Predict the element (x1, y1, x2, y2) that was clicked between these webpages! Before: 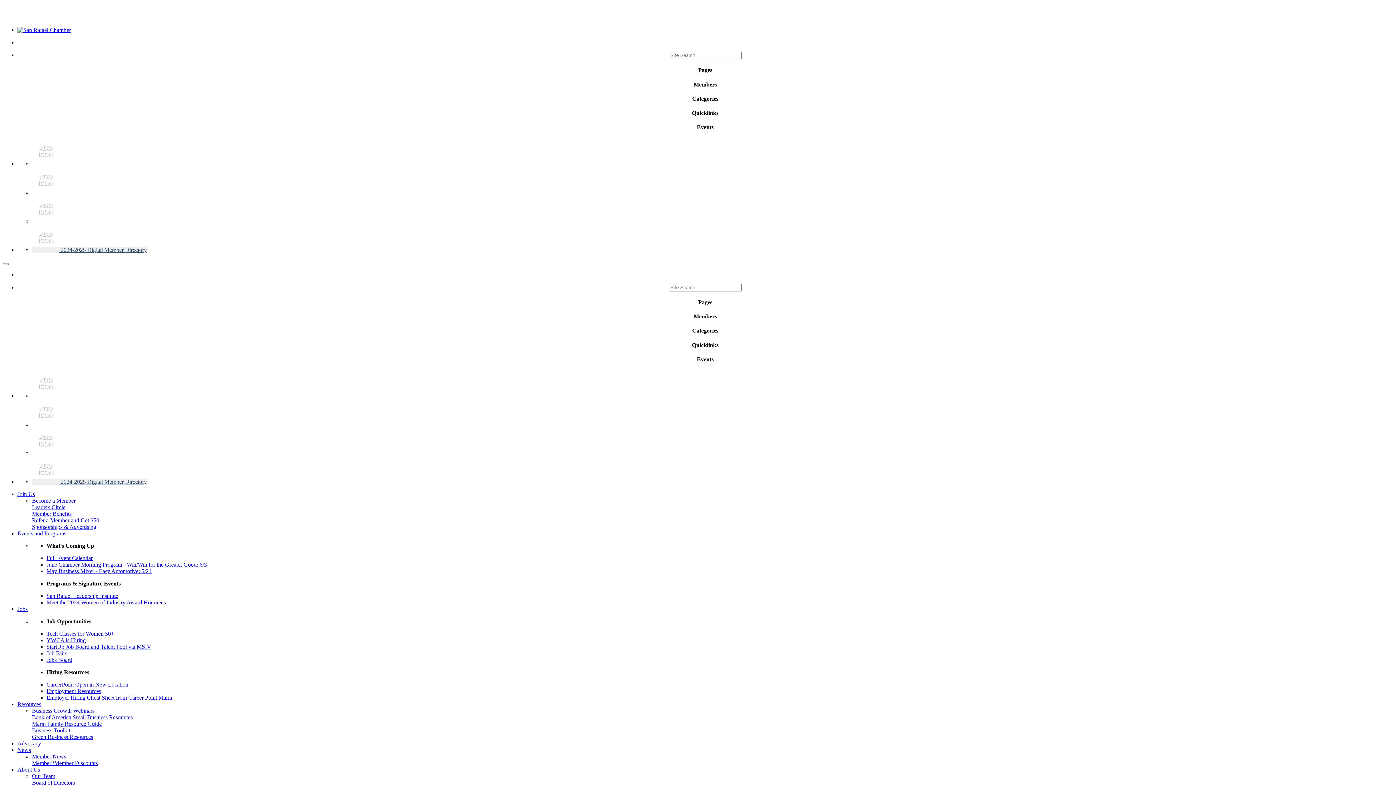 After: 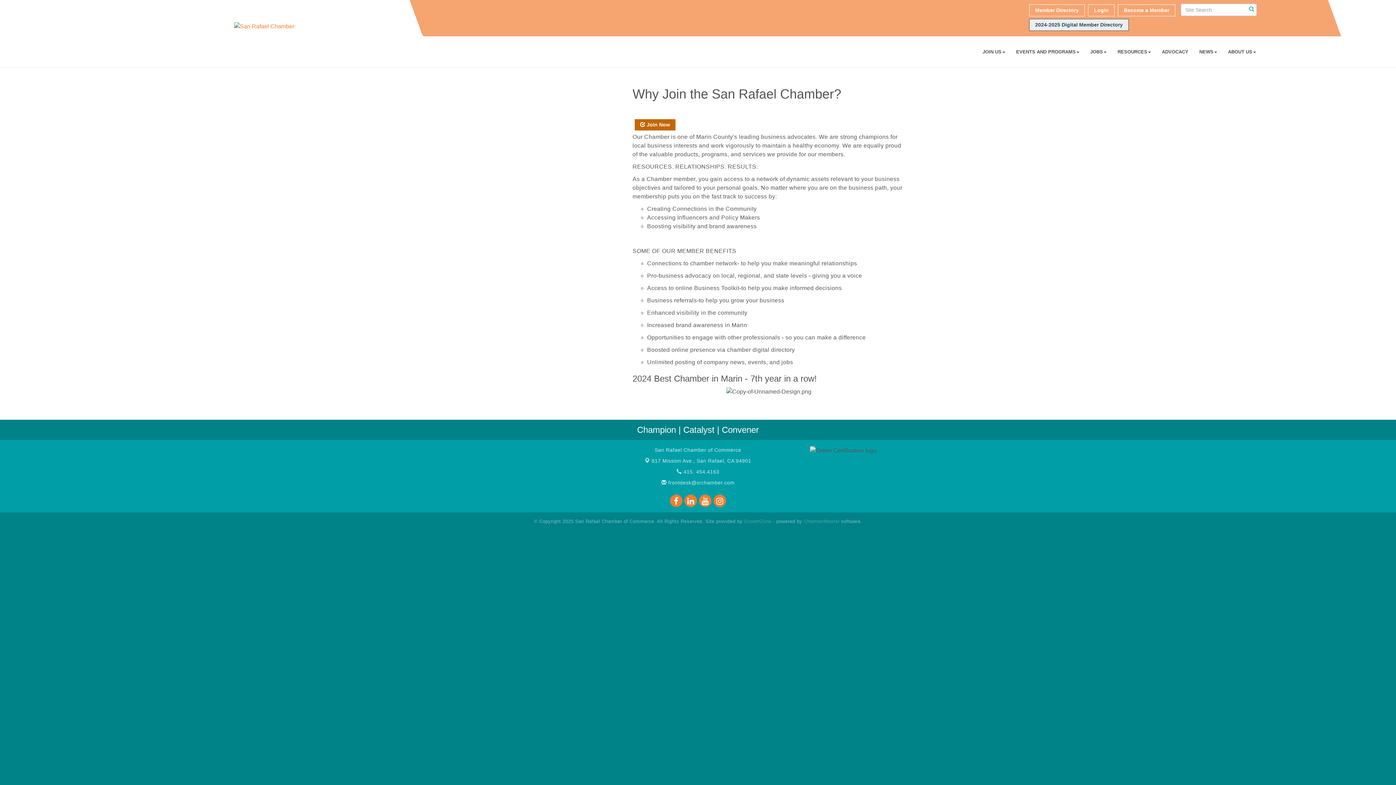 Action: label: Member Benefits bbox: (32, 510, 71, 517)